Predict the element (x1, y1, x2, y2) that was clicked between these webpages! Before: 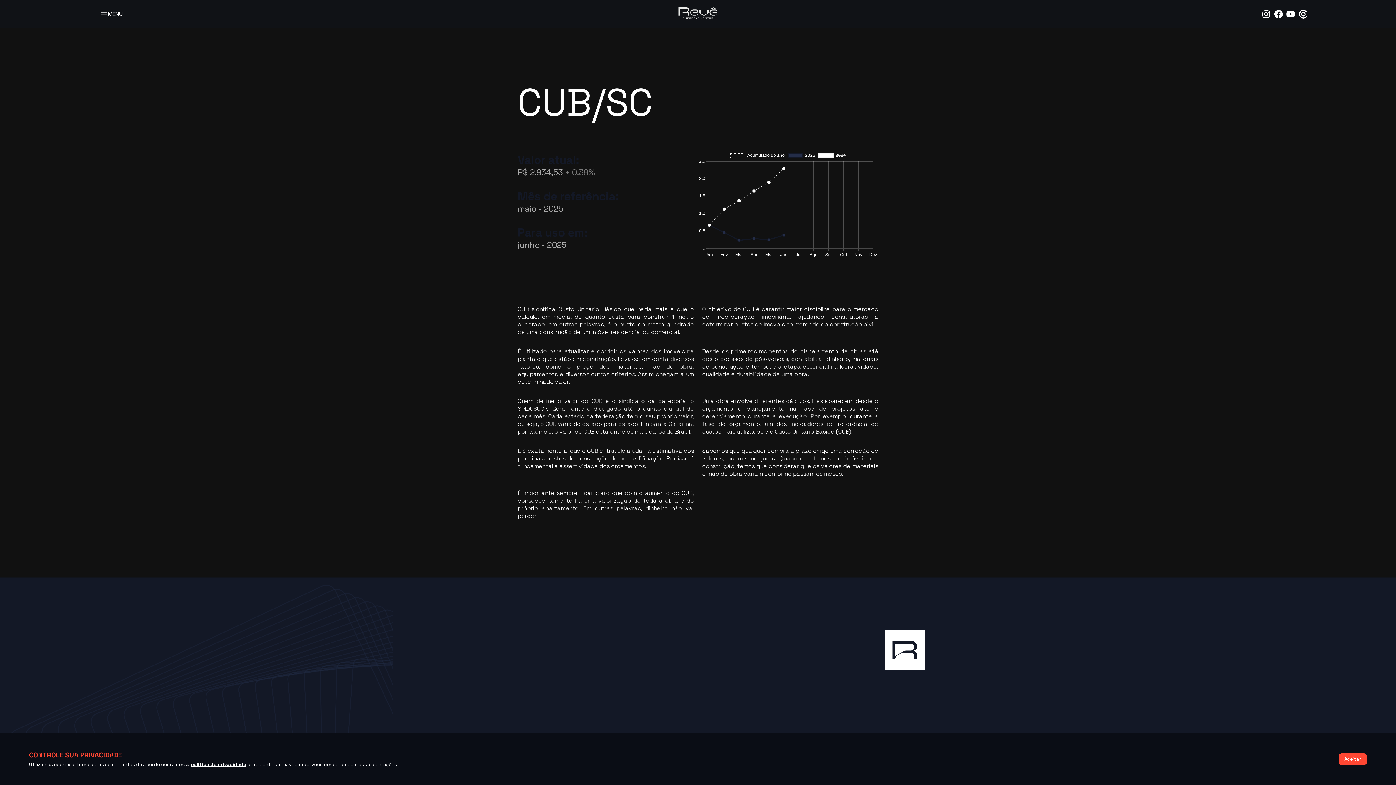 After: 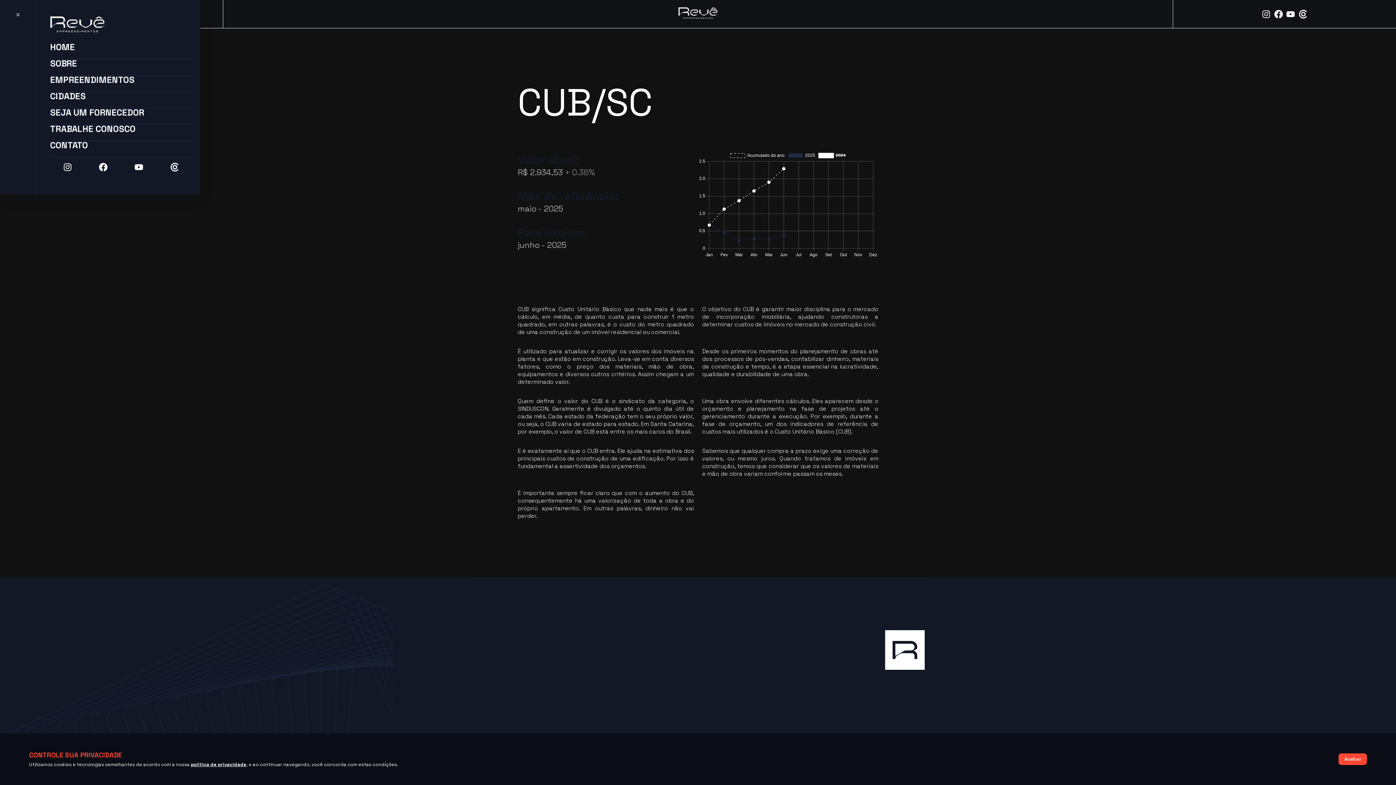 Action: bbox: (100, 10, 122, 17) label: MENU